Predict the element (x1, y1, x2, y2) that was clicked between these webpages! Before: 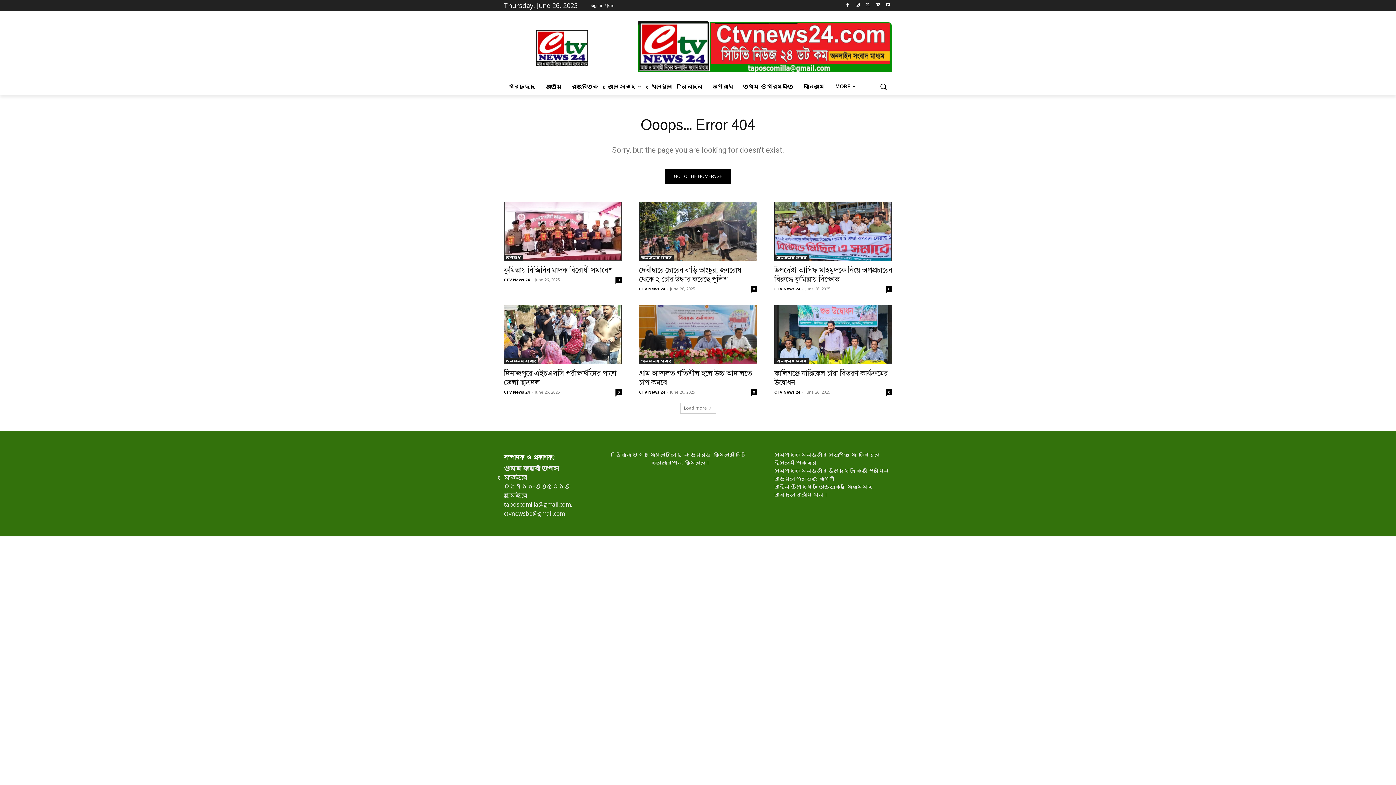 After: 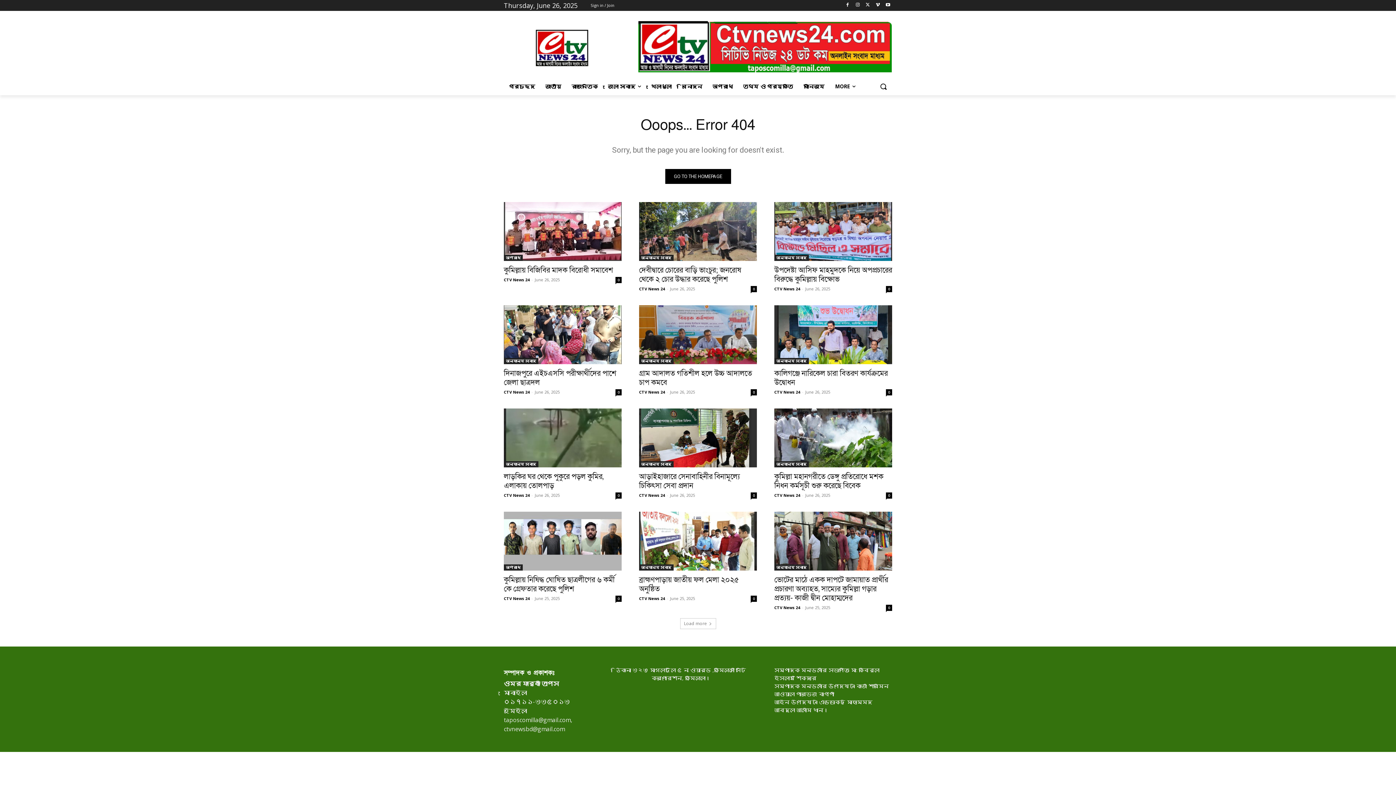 Action: label: Load more bbox: (680, 402, 716, 413)